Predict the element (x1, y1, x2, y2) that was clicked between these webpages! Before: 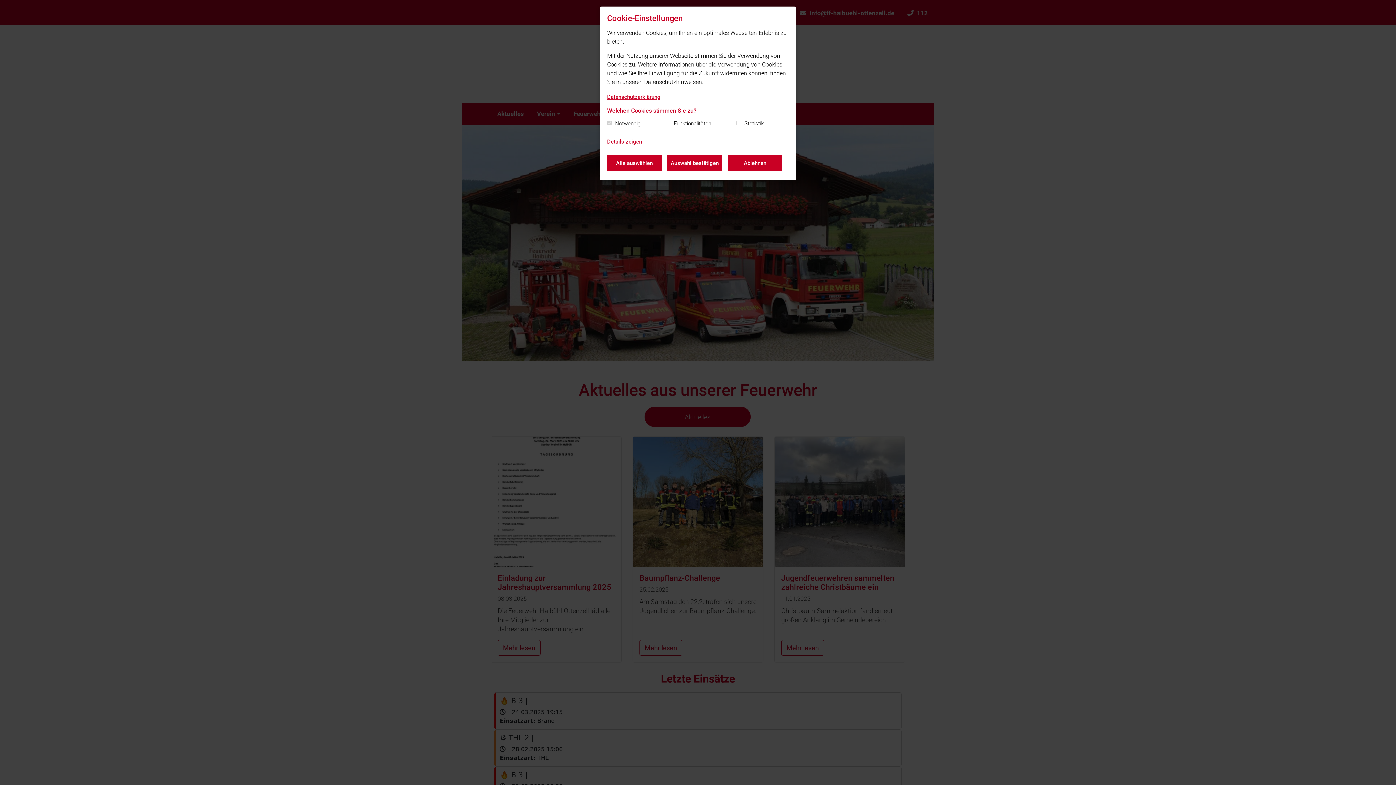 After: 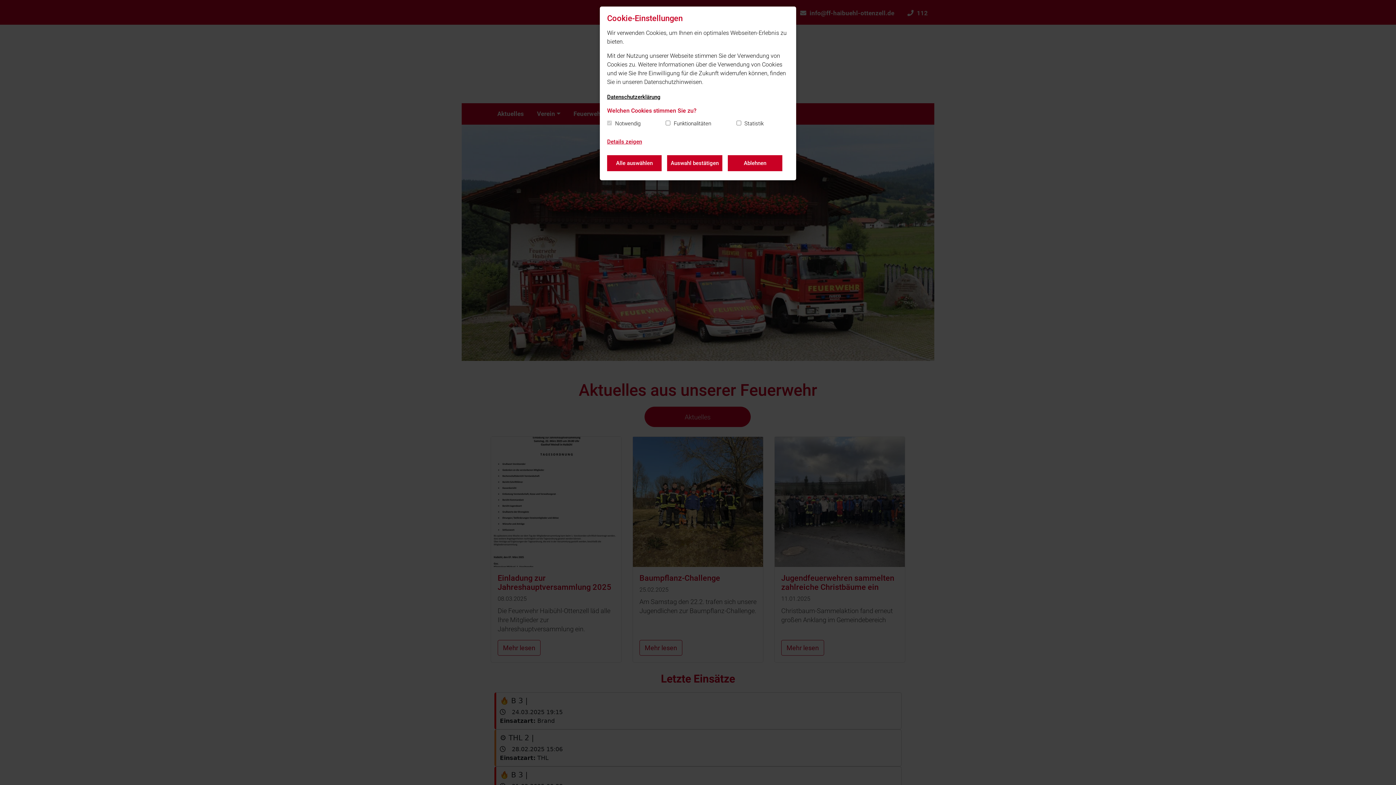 Action: label: Datenschutzerklärung bbox: (607, 93, 660, 101)